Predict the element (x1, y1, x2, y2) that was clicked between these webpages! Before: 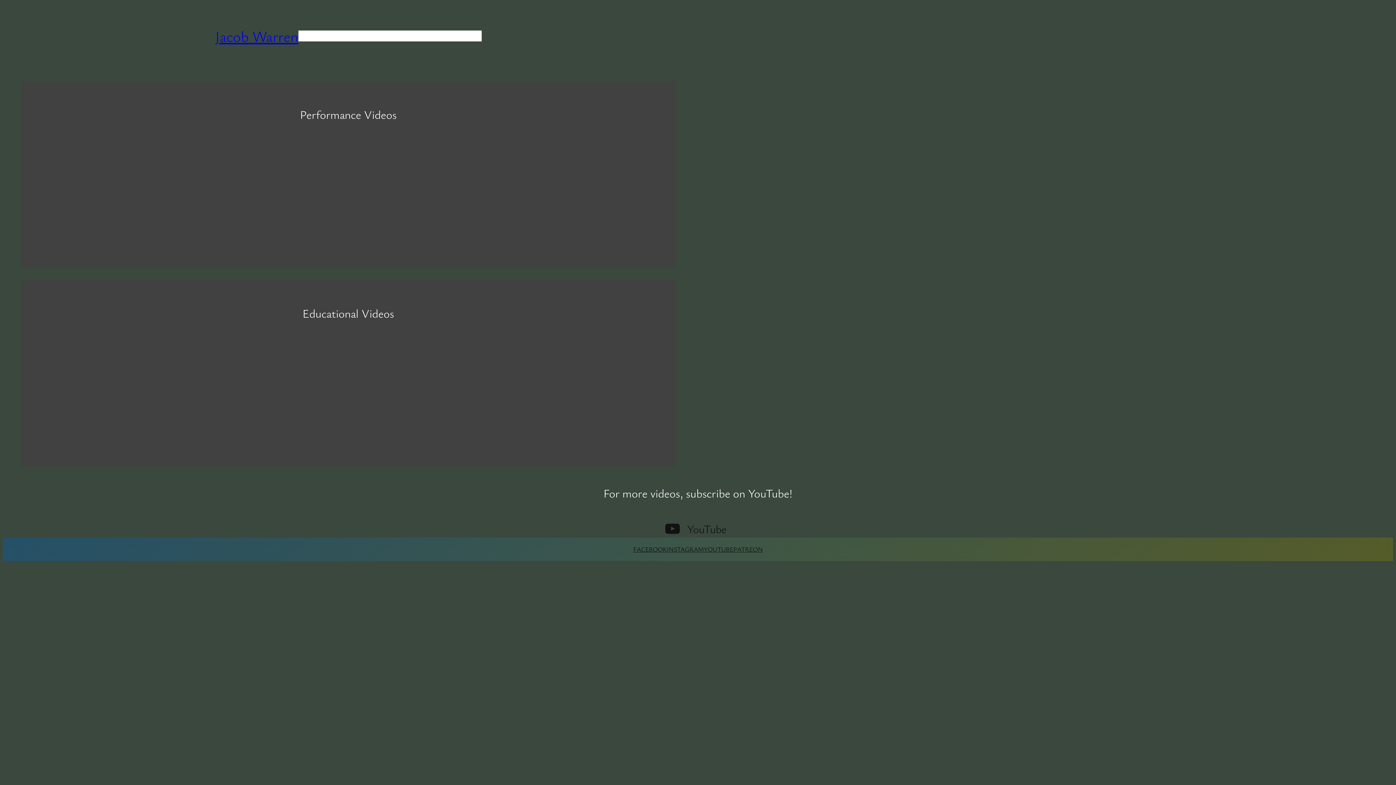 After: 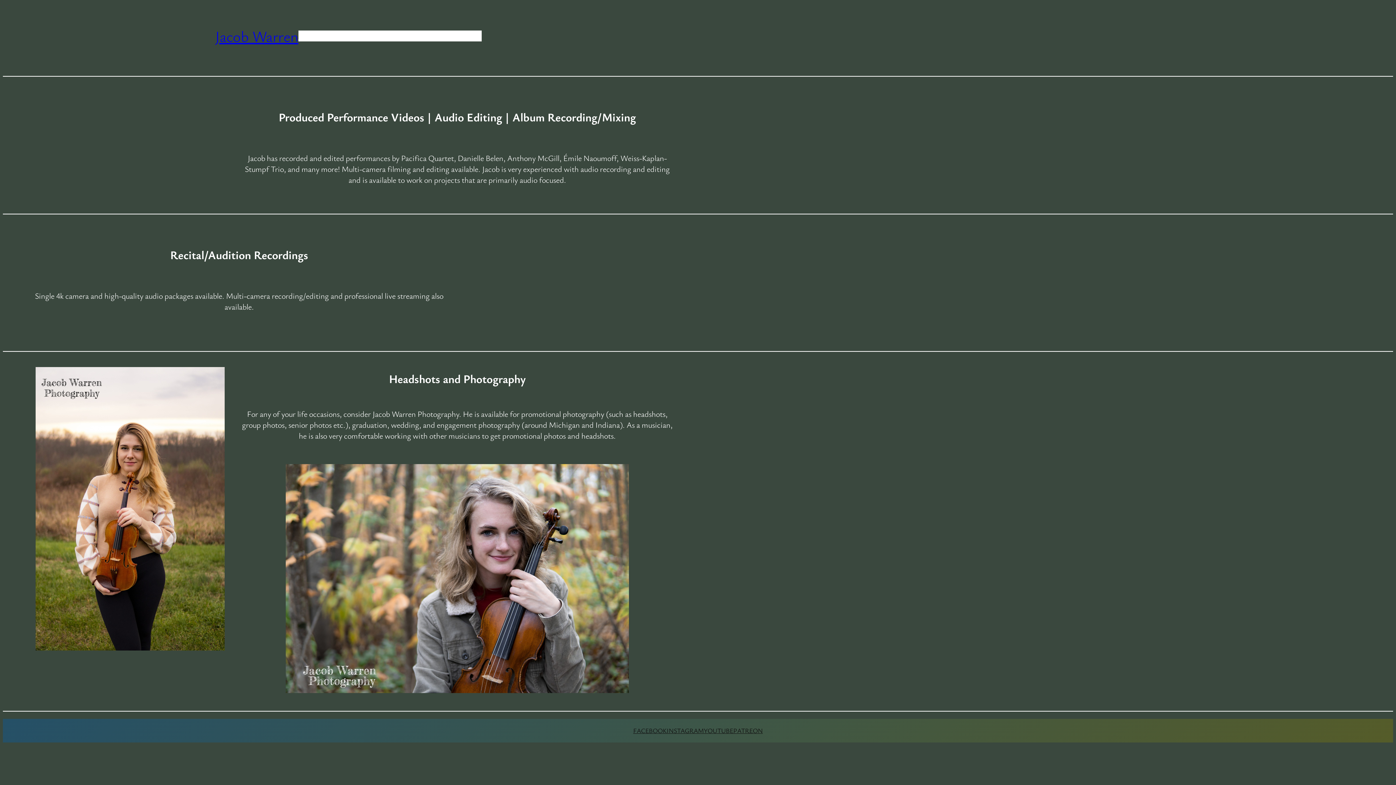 Action: label: Media Services bbox: (407, 30, 455, 41)